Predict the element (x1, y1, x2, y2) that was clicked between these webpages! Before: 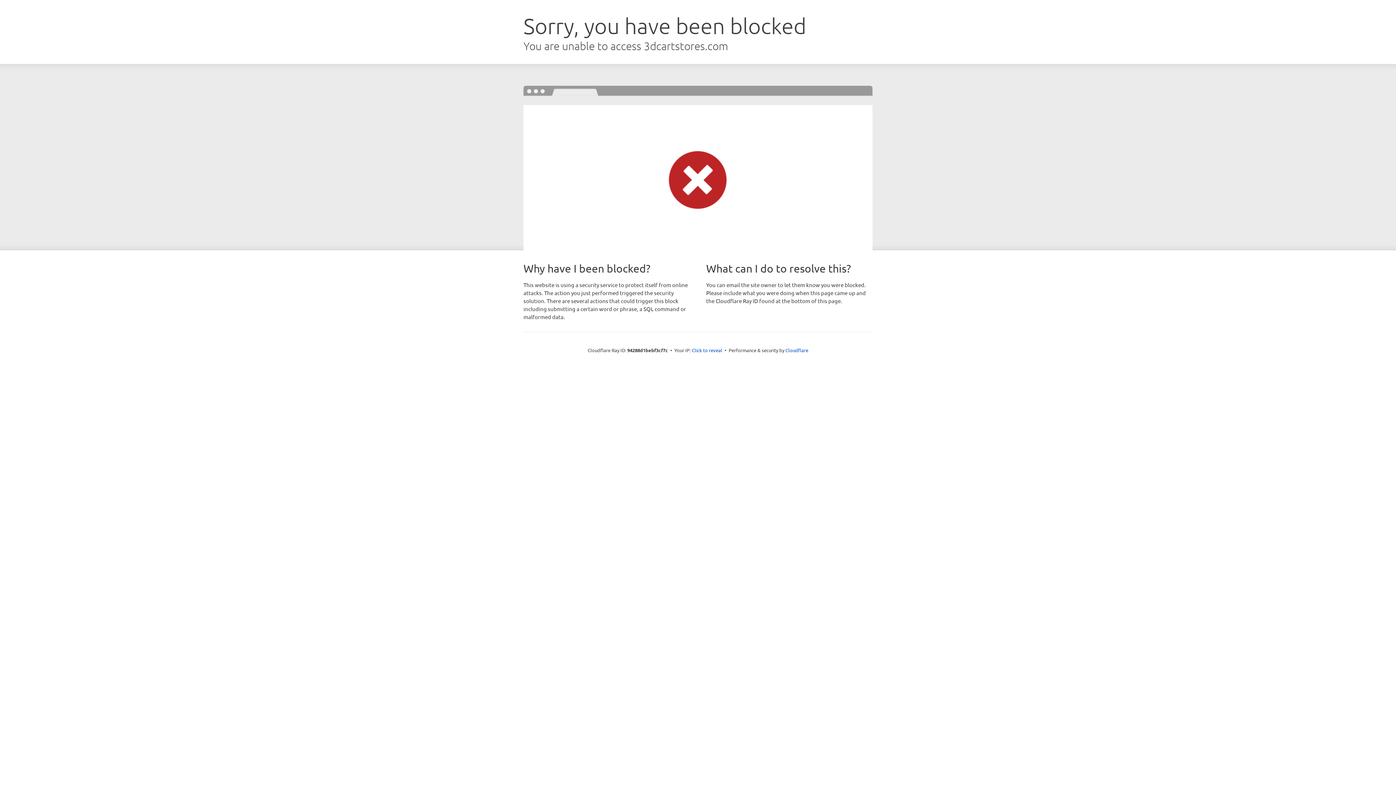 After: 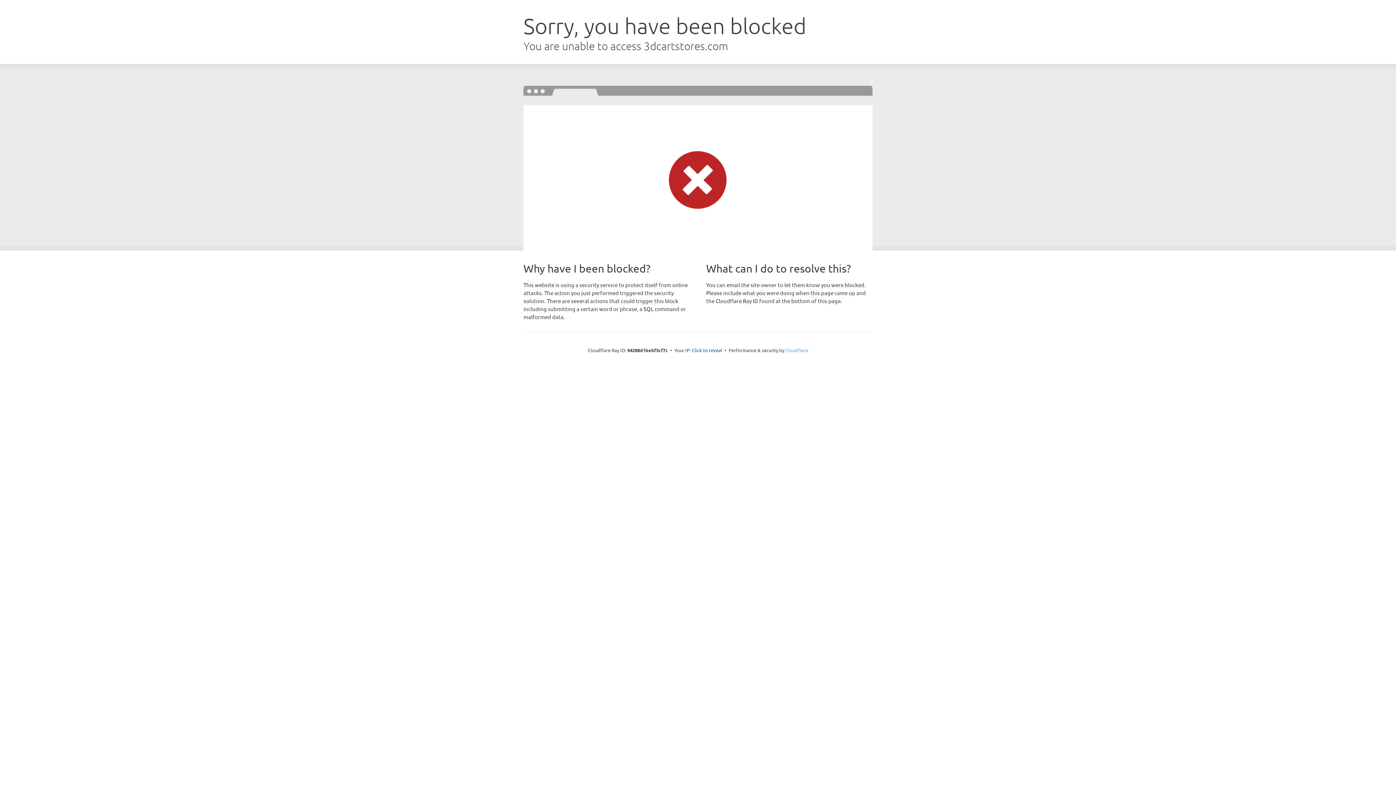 Action: bbox: (785, 347, 808, 353) label: Cloudflare